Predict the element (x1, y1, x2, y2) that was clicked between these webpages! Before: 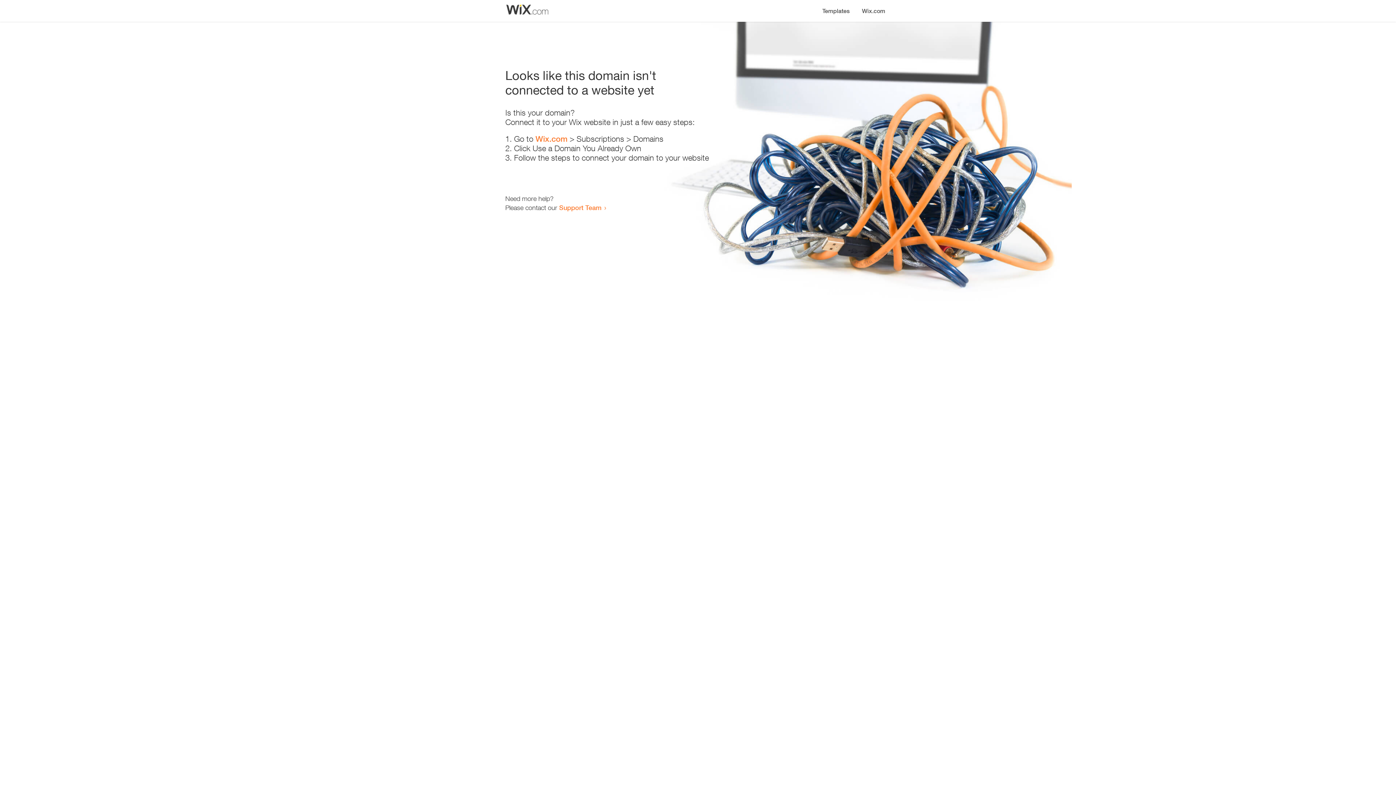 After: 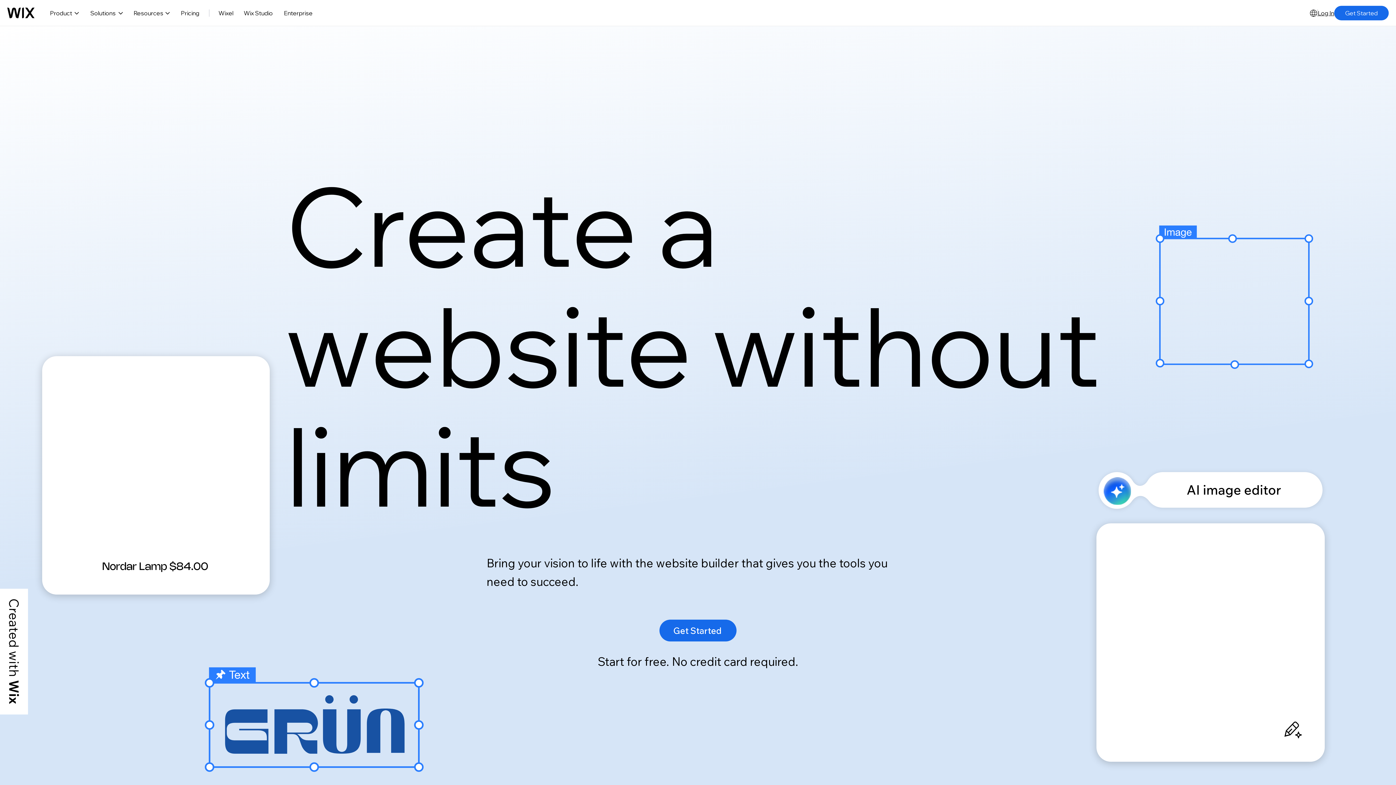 Action: label: Wix.com bbox: (535, 134, 567, 143)